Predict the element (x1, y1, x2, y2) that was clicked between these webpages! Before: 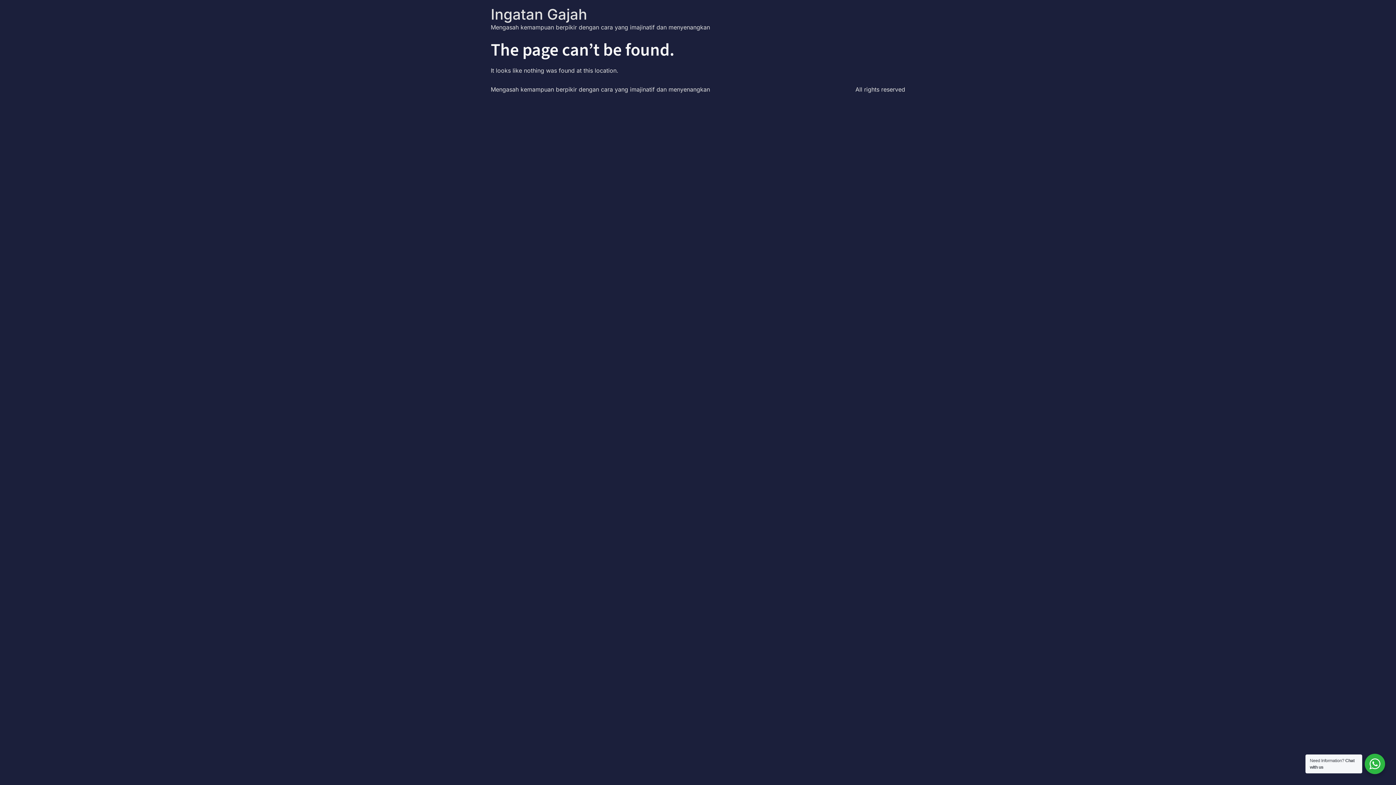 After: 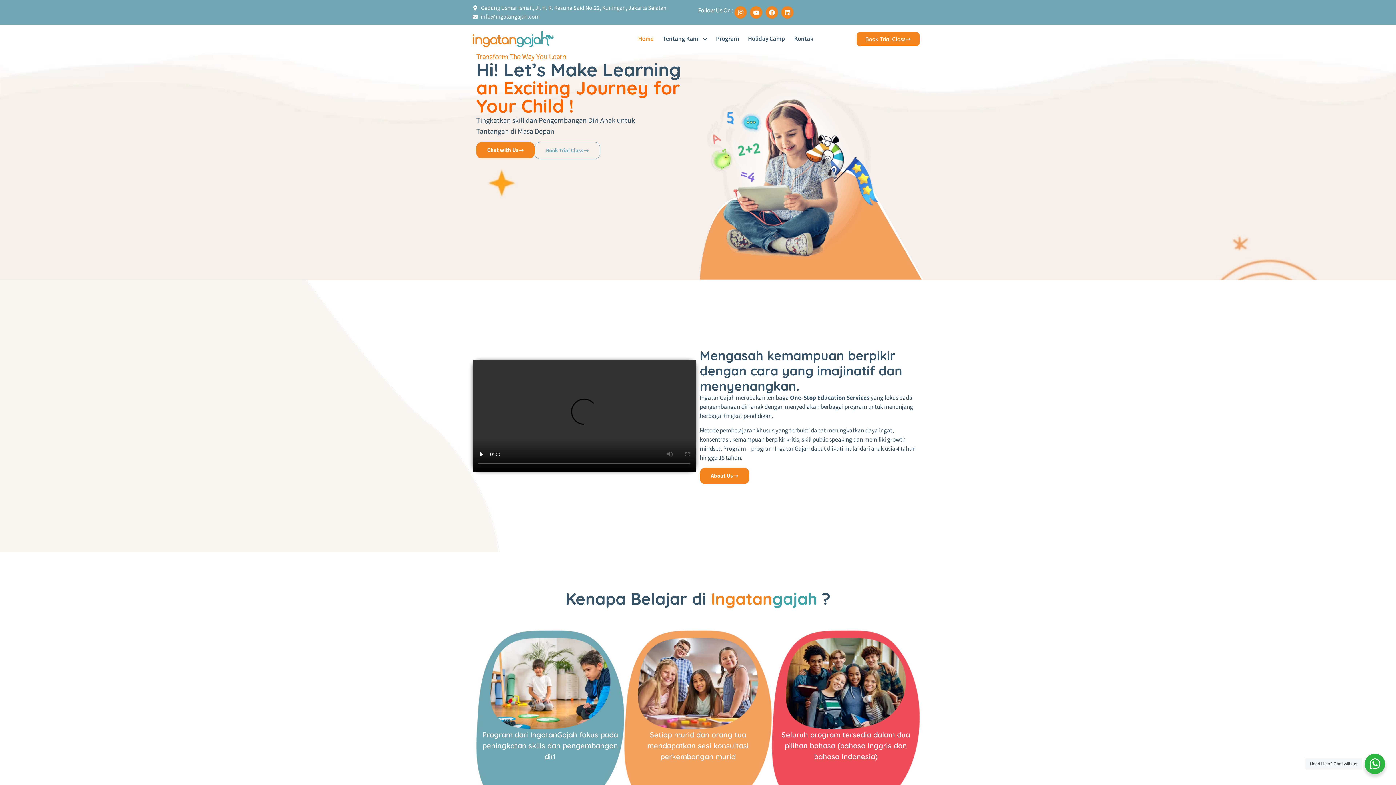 Action: bbox: (490, 5, 587, 23) label: Ingatan Gajah